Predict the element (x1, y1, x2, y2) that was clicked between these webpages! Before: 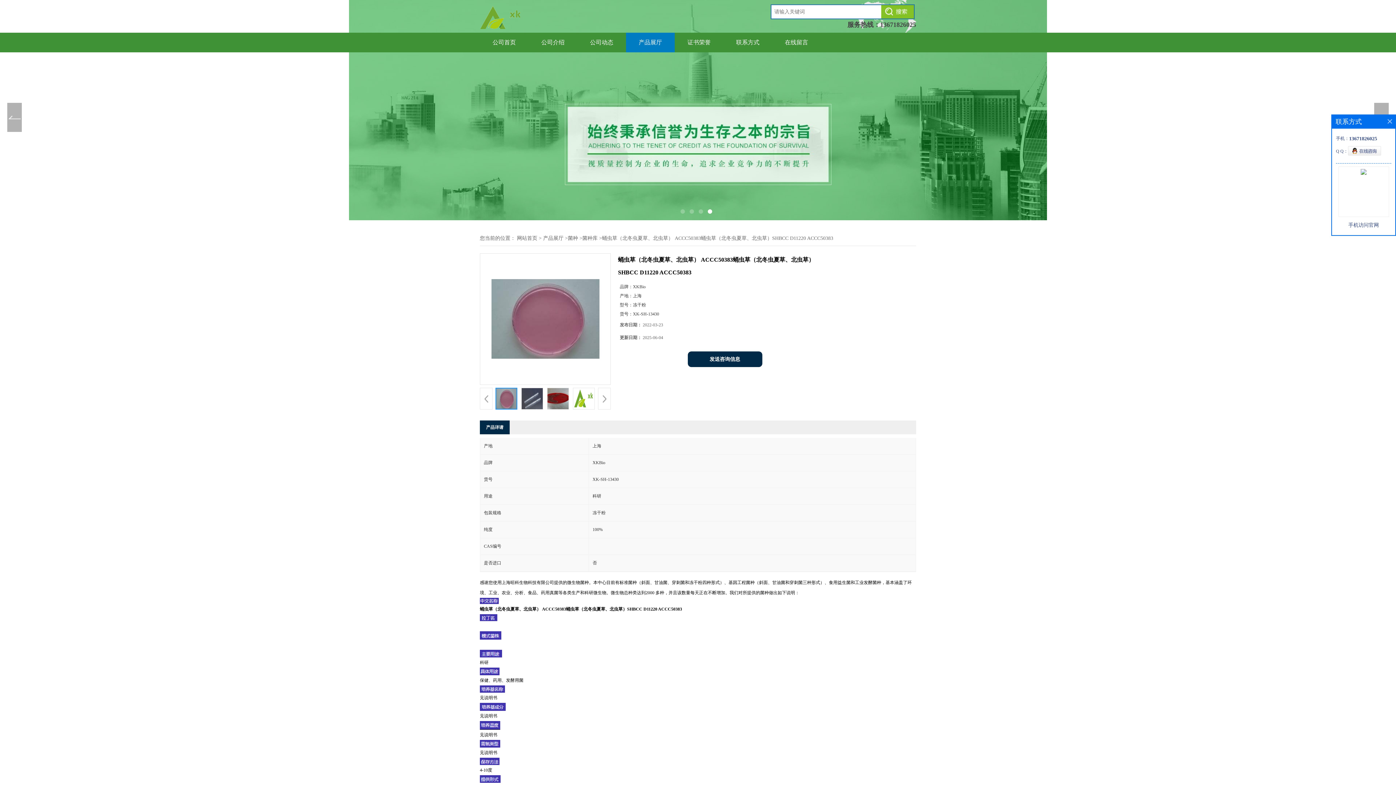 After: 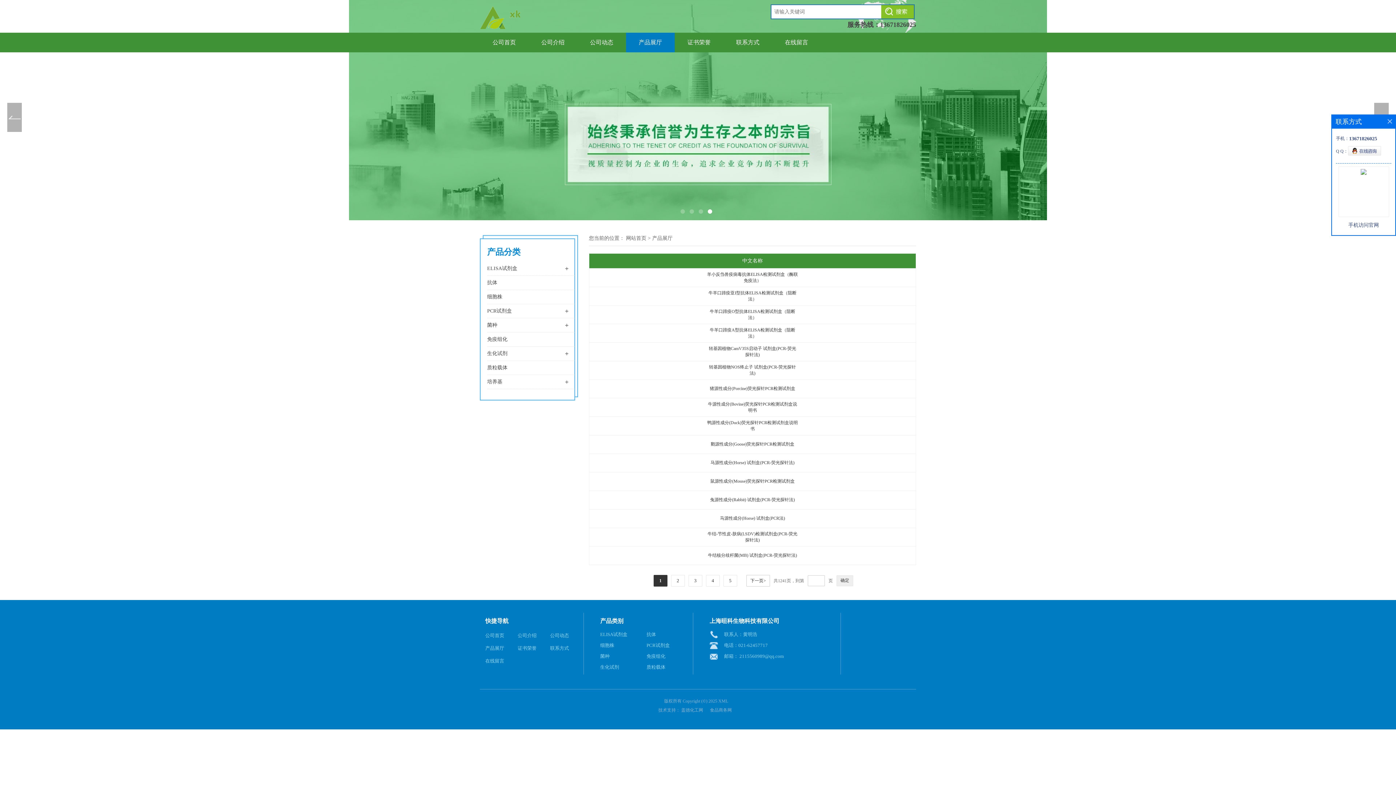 Action: label: 产品展厅 bbox: (543, 235, 563, 241)